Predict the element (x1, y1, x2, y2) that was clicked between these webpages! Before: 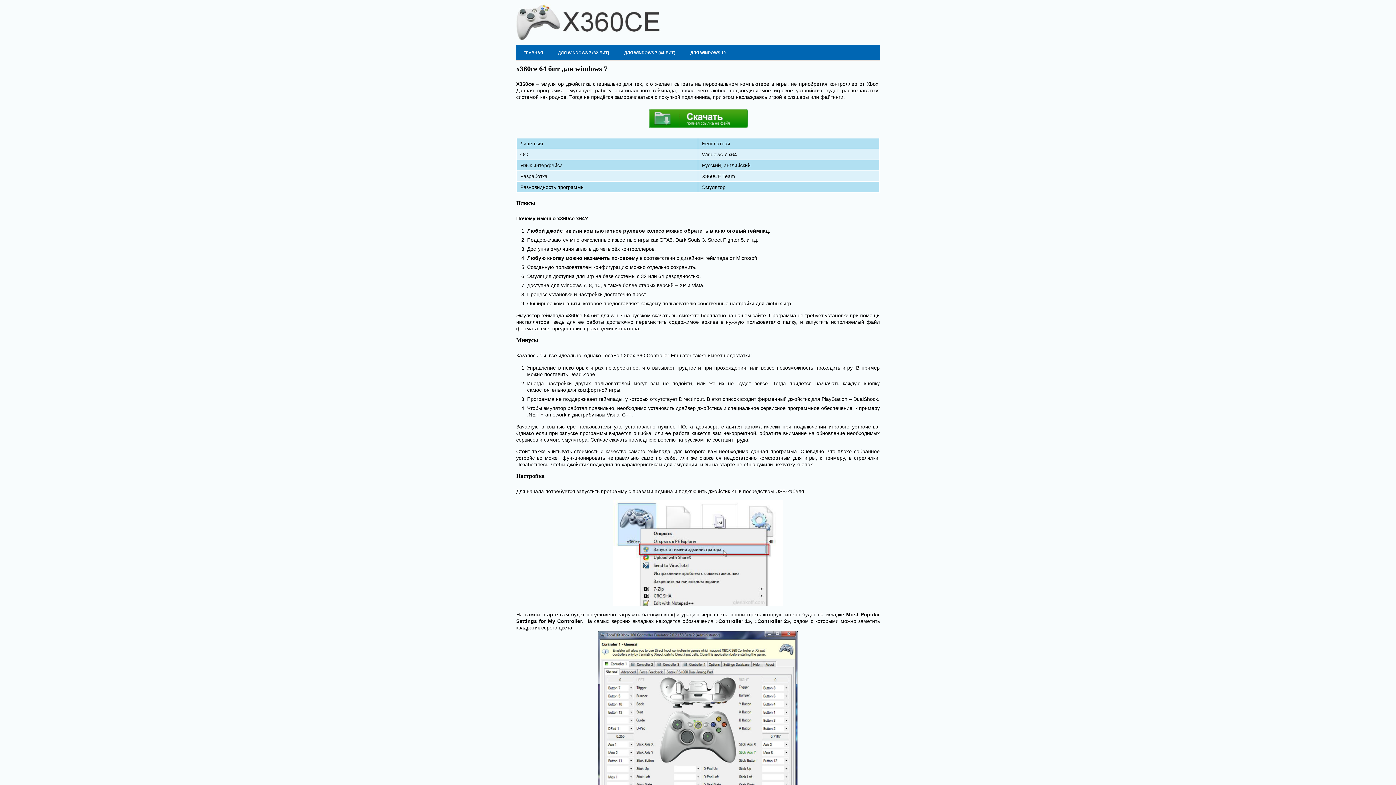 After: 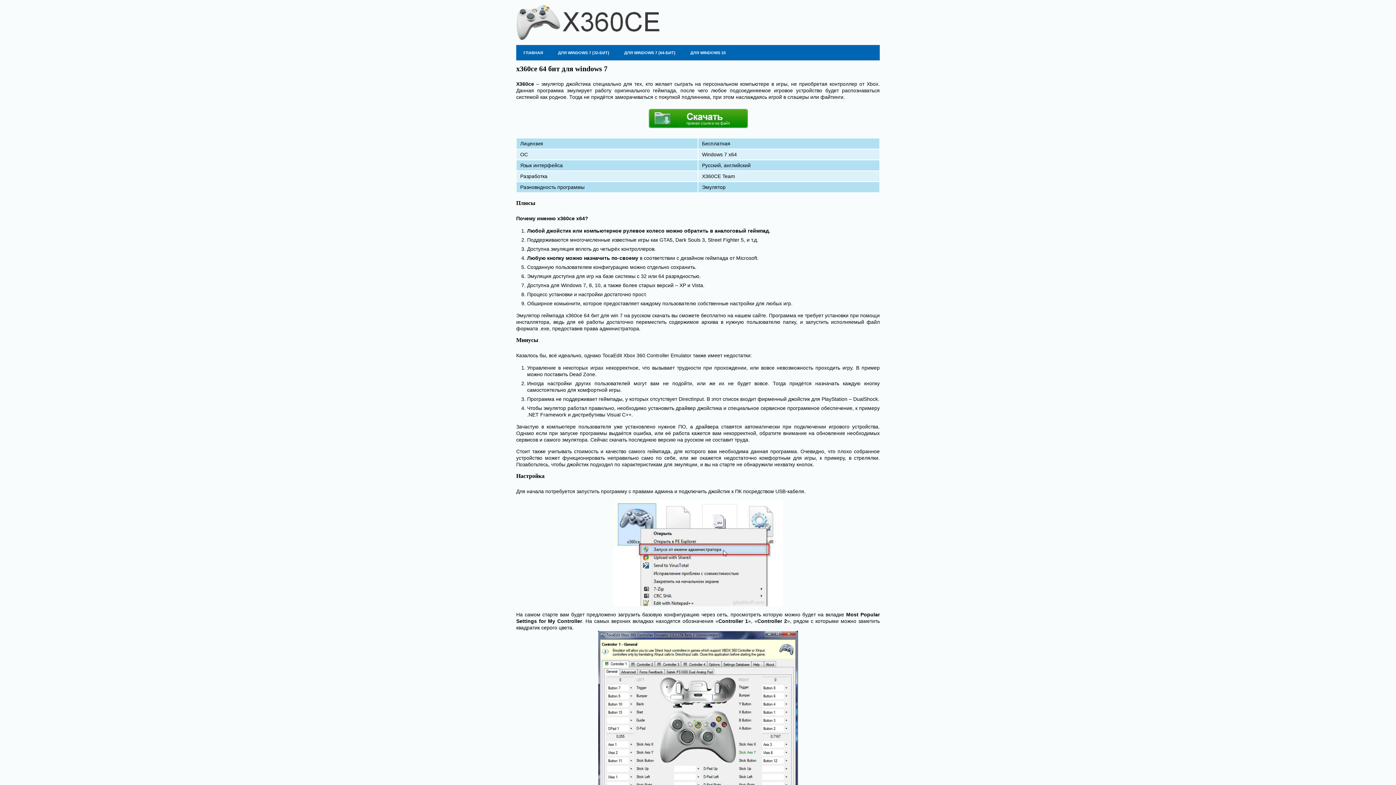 Action: label: ДЛЯ WINDOWS 7 (64-БИТ) bbox: (617, 45, 683, 60)